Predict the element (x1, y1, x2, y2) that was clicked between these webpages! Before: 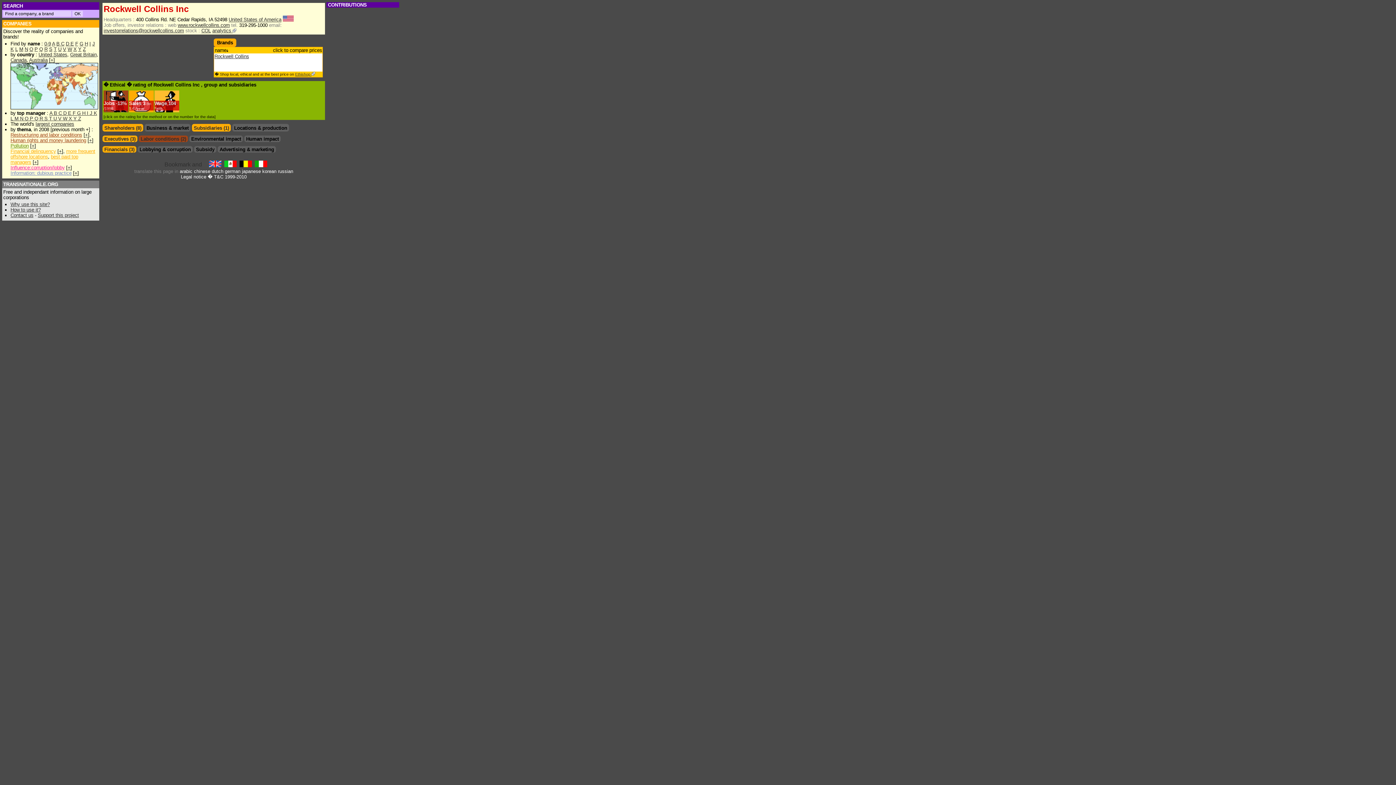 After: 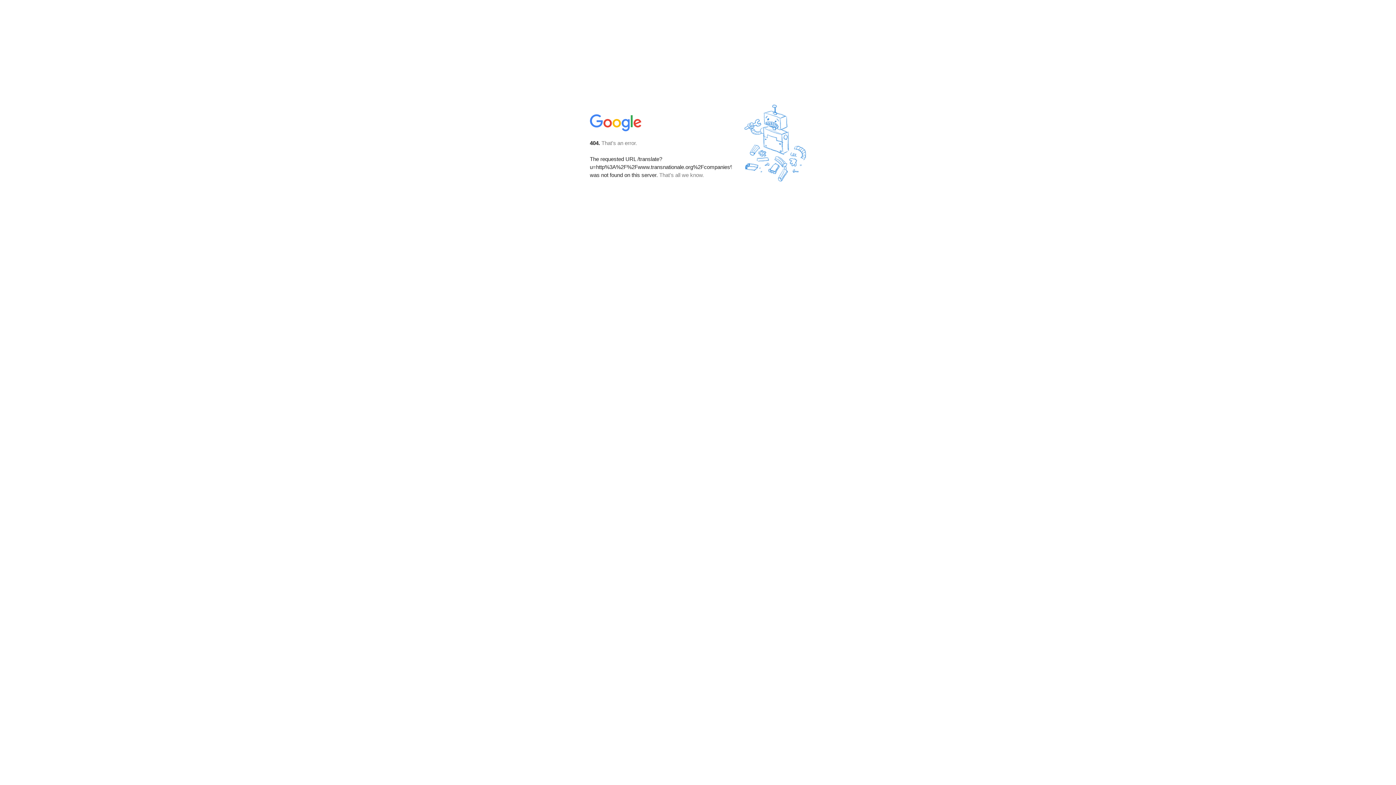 Action: label: german bbox: (224, 168, 240, 174)